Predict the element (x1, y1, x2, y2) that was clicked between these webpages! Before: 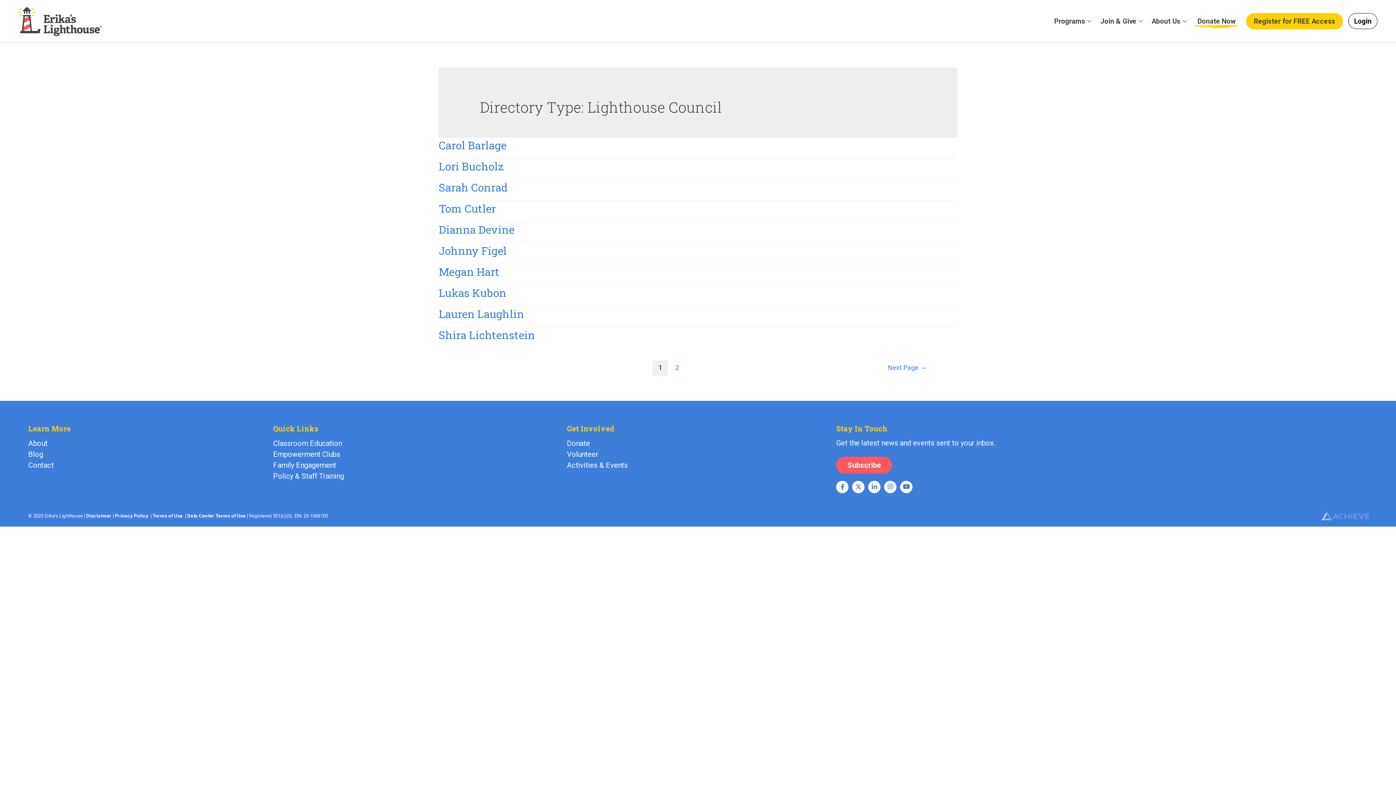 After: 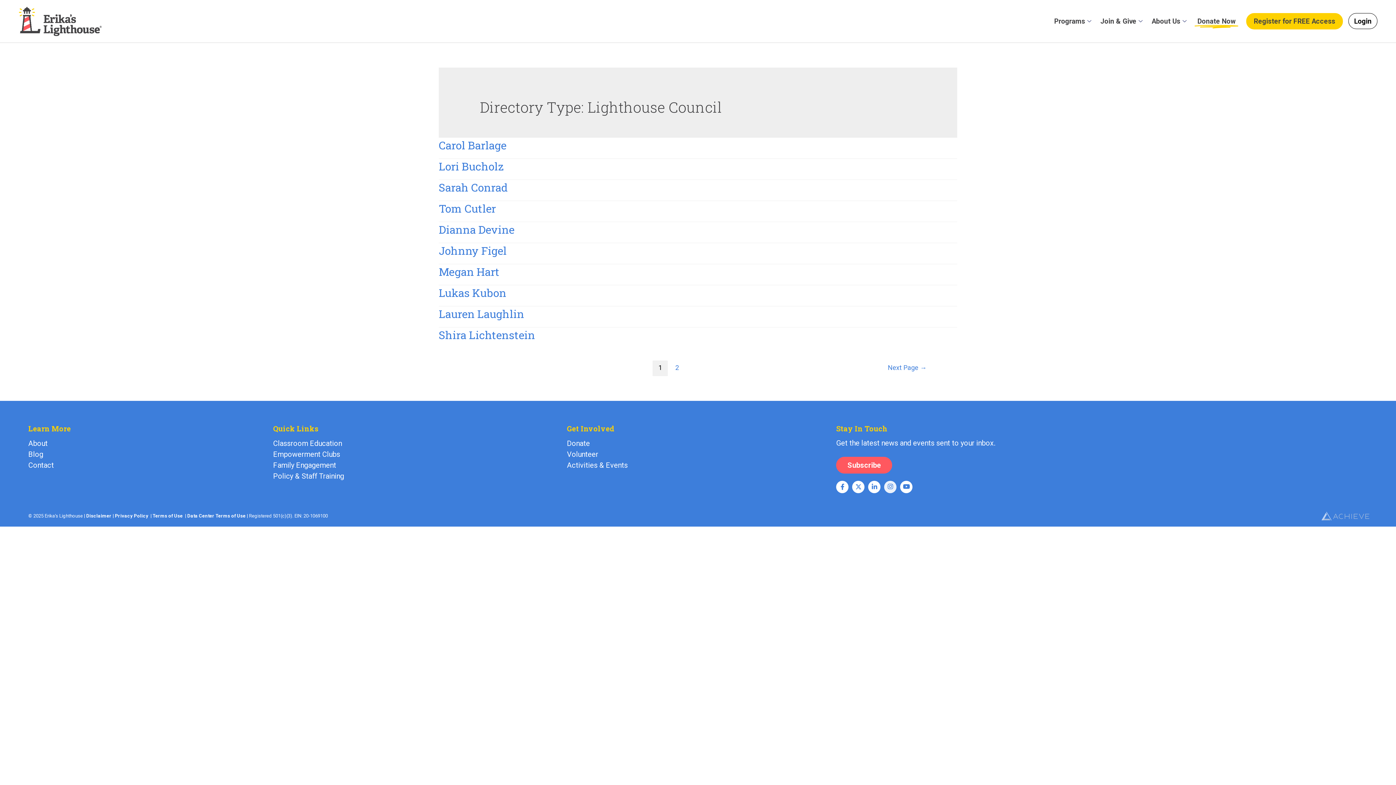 Action: bbox: (884, 480, 896, 493) label: Instagram